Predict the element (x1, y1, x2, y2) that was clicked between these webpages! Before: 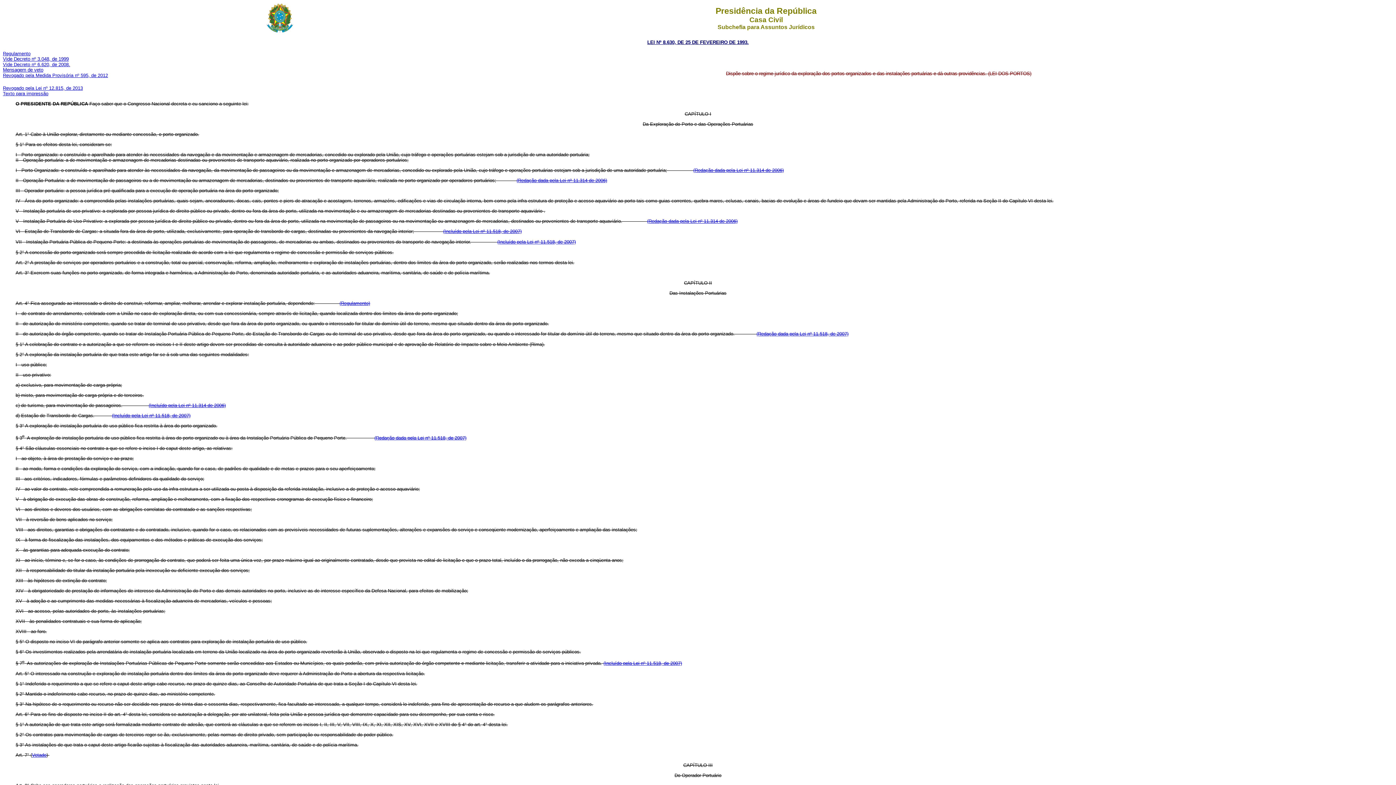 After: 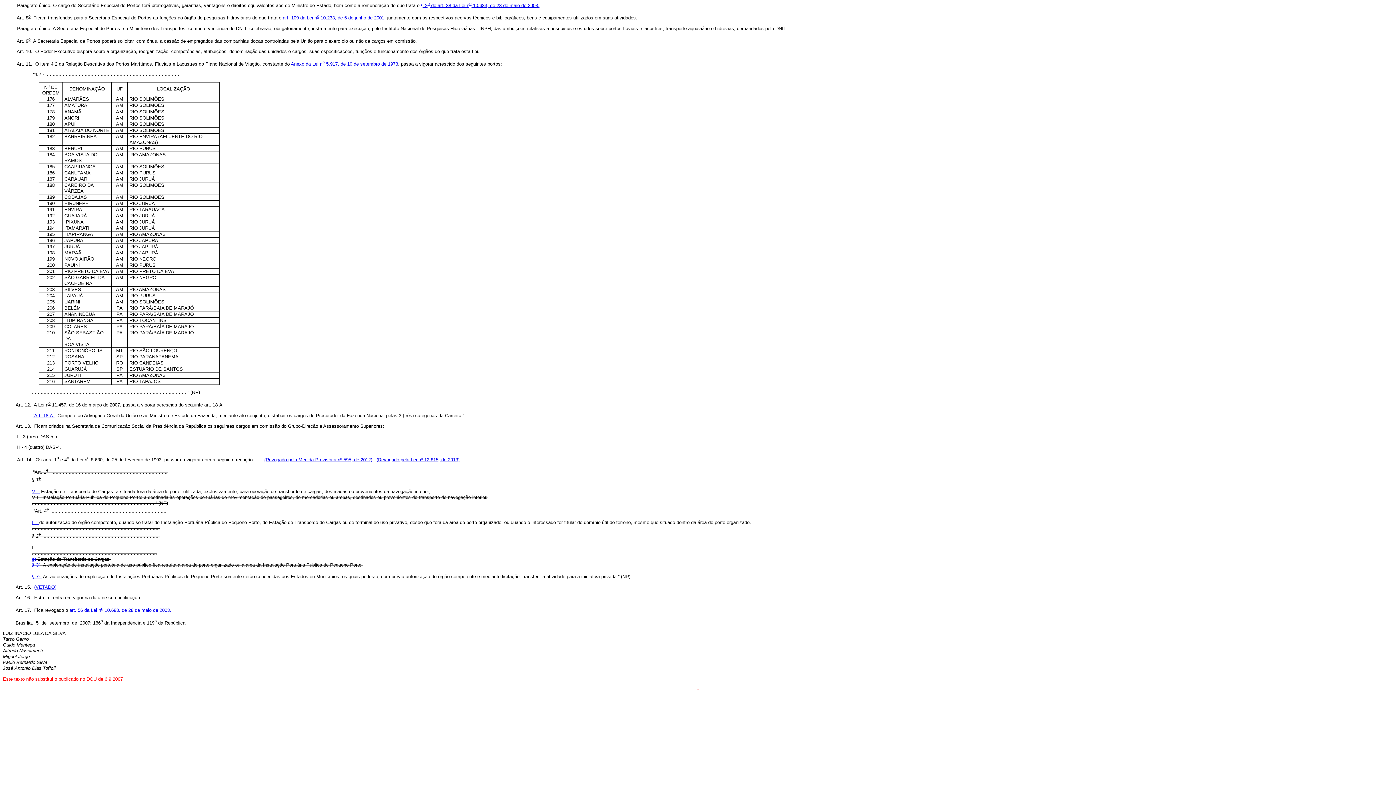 Action: label: (Incluído pela Lei nº 11.518, de 2007) bbox: (603, 660, 682, 666)